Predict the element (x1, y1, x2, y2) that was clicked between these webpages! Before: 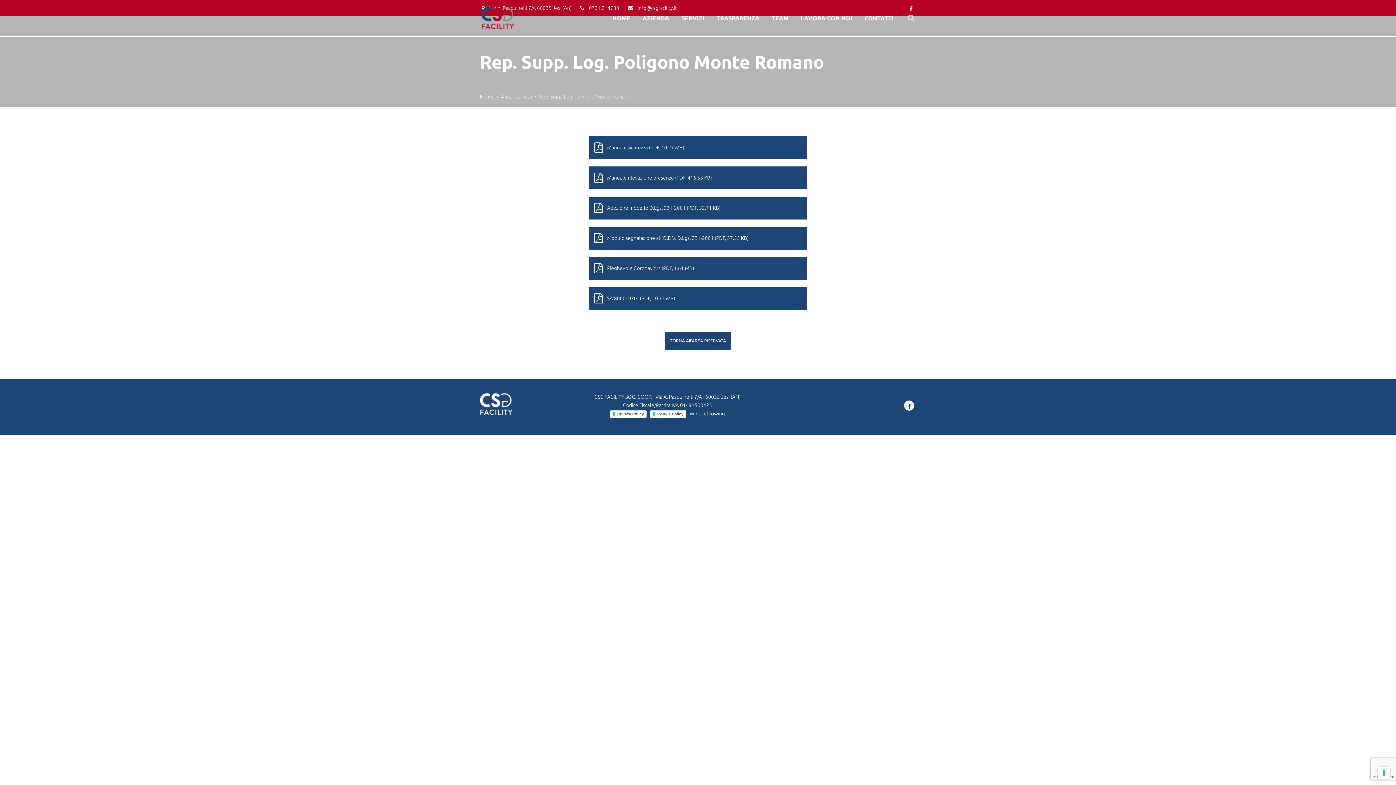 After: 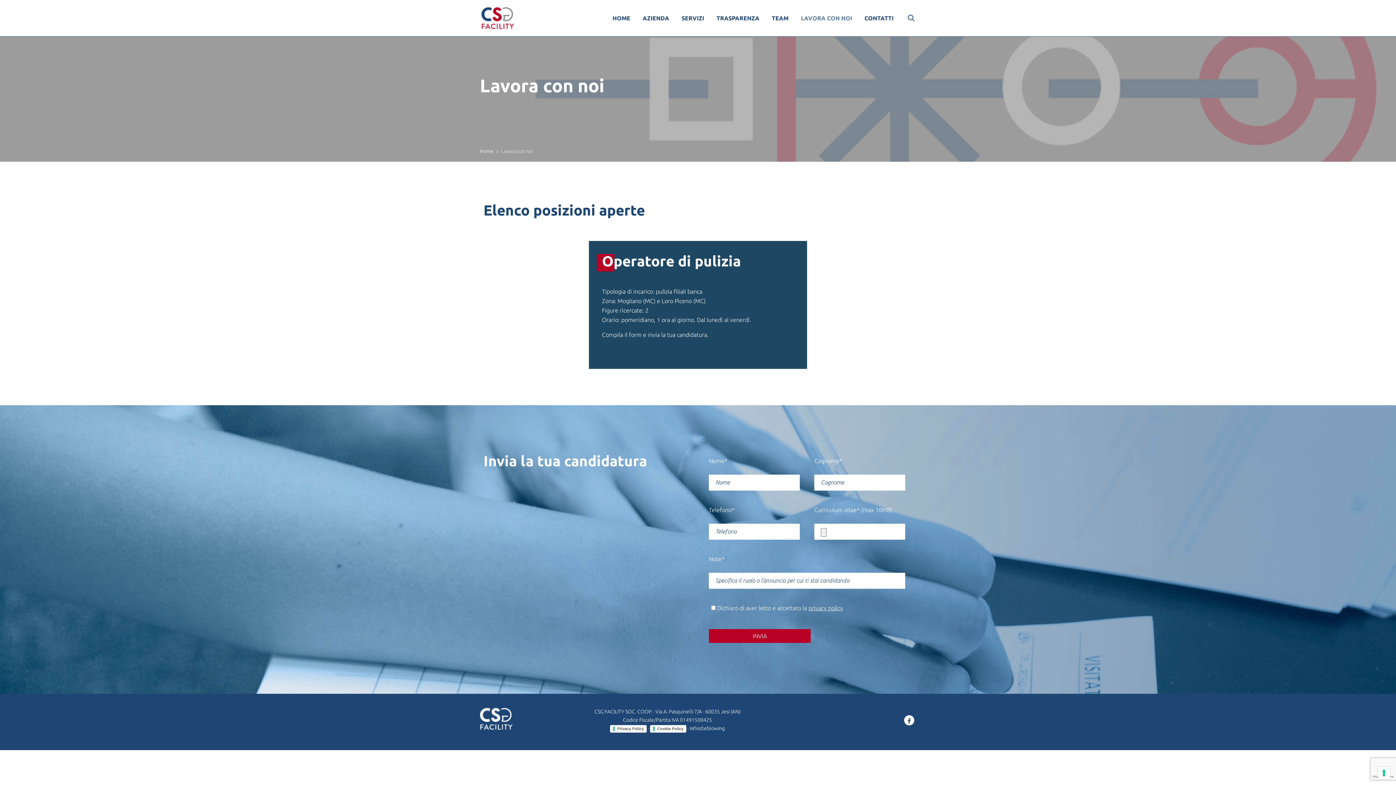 Action: label: LAVORA CON NOI bbox: (801, 14, 852, 21)